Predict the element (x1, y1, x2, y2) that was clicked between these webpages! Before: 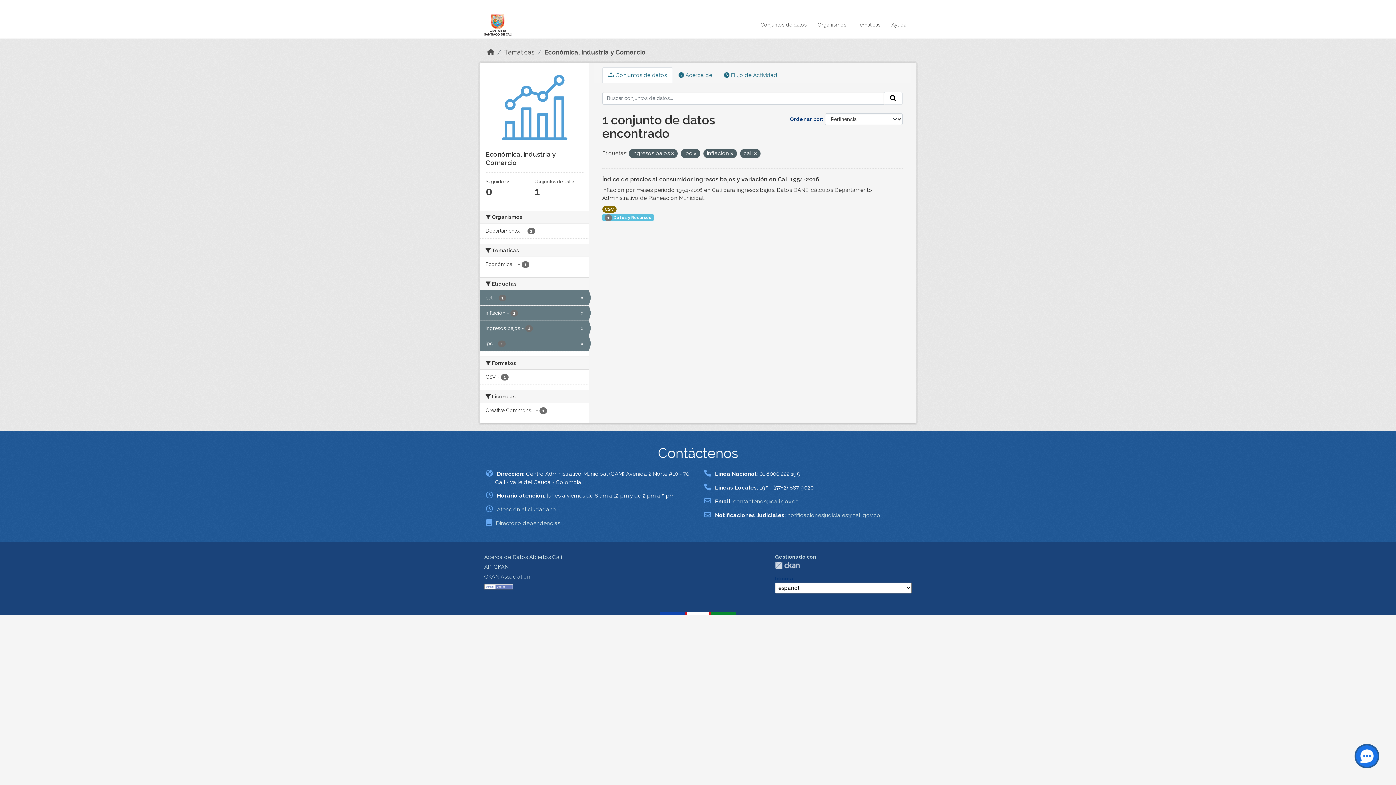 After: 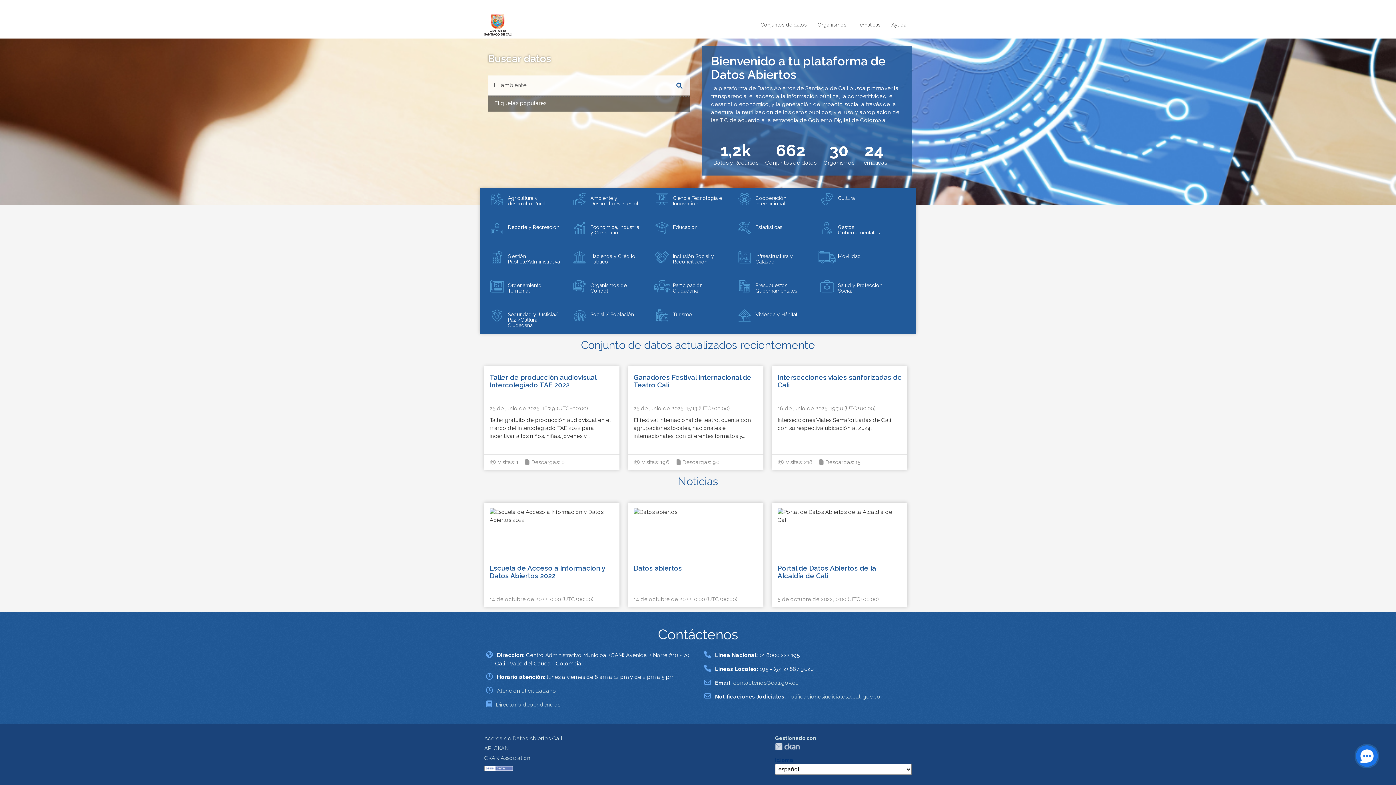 Action: bbox: (487, 48, 494, 56) label: Inicio